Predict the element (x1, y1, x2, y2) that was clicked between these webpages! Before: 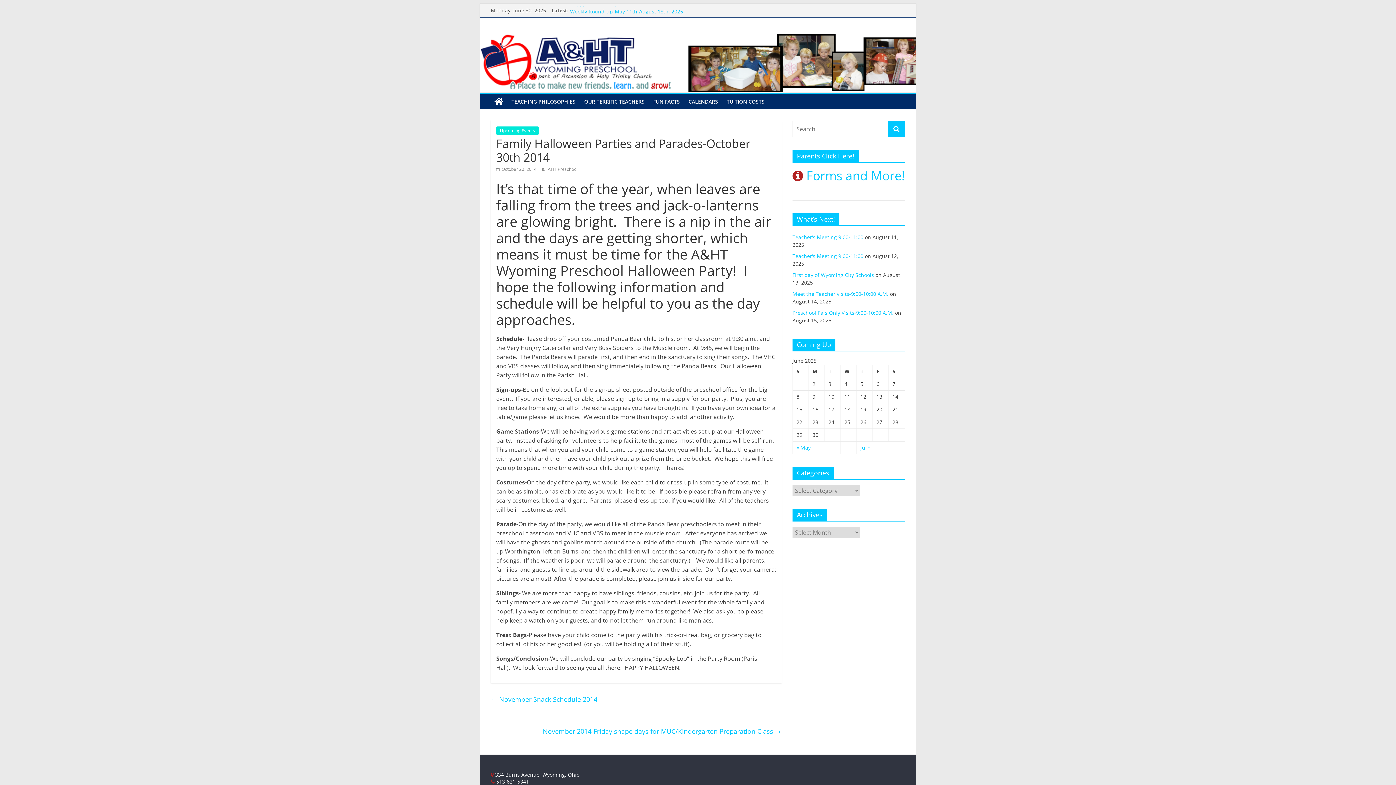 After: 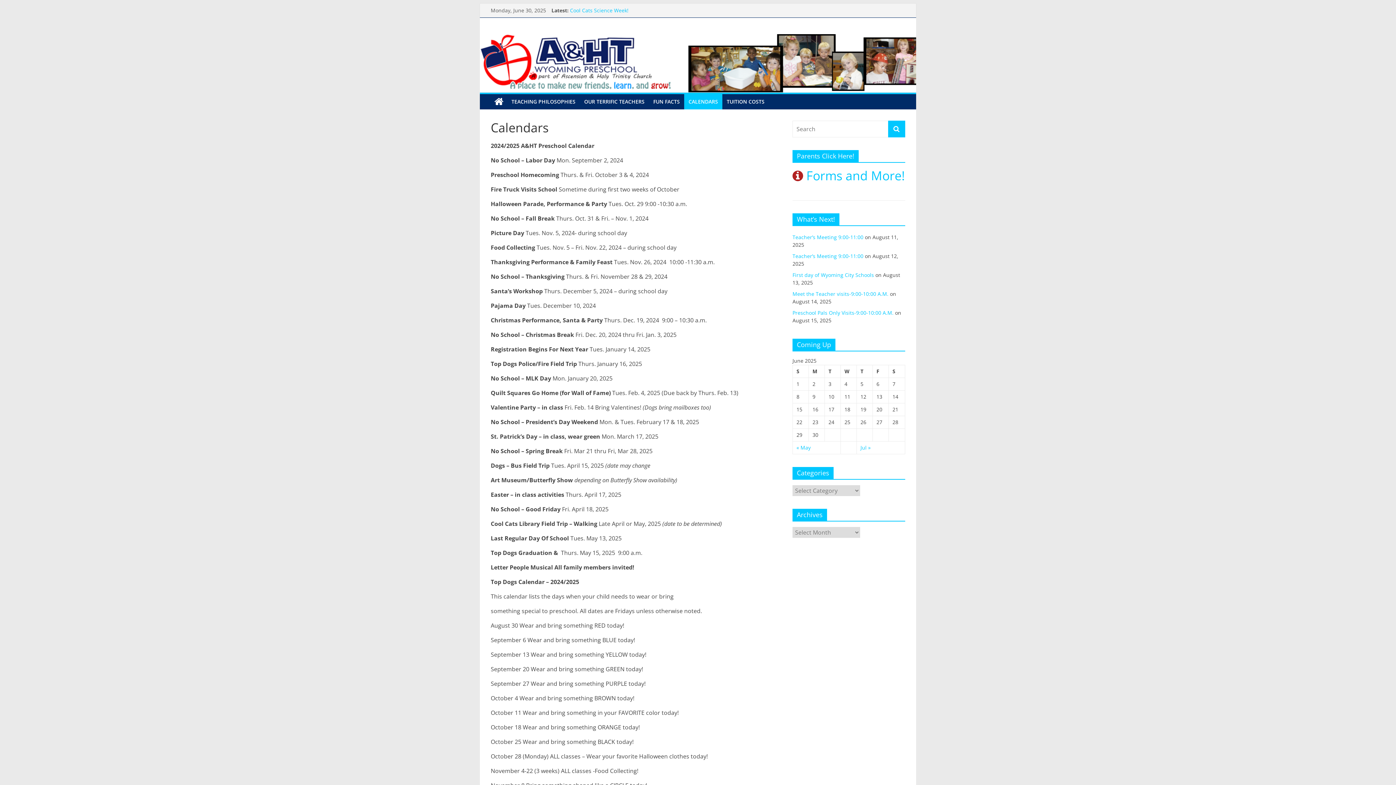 Action: label: CALENDARS bbox: (684, 94, 722, 109)